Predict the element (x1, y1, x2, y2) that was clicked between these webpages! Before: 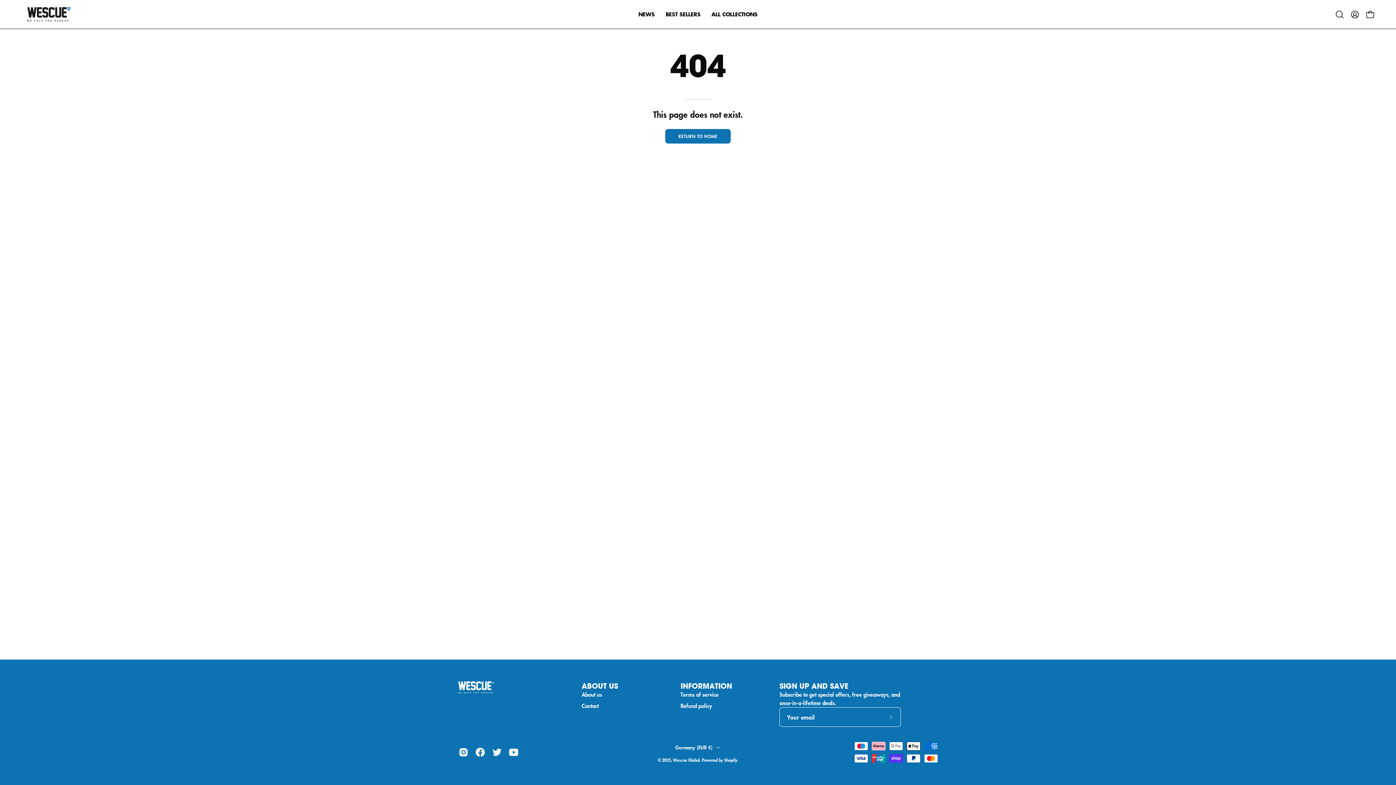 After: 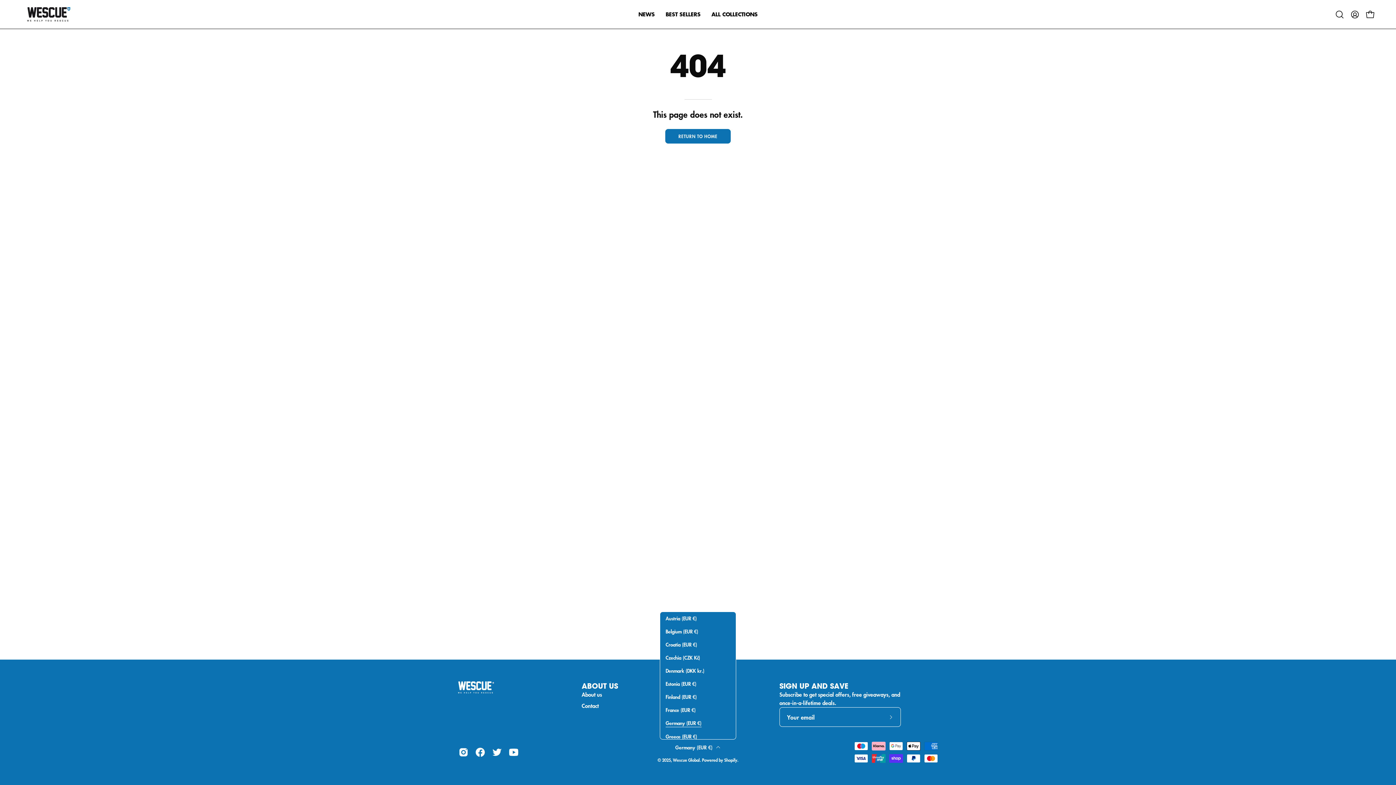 Action: bbox: (675, 741, 720, 753) label: Germany (EUR €)